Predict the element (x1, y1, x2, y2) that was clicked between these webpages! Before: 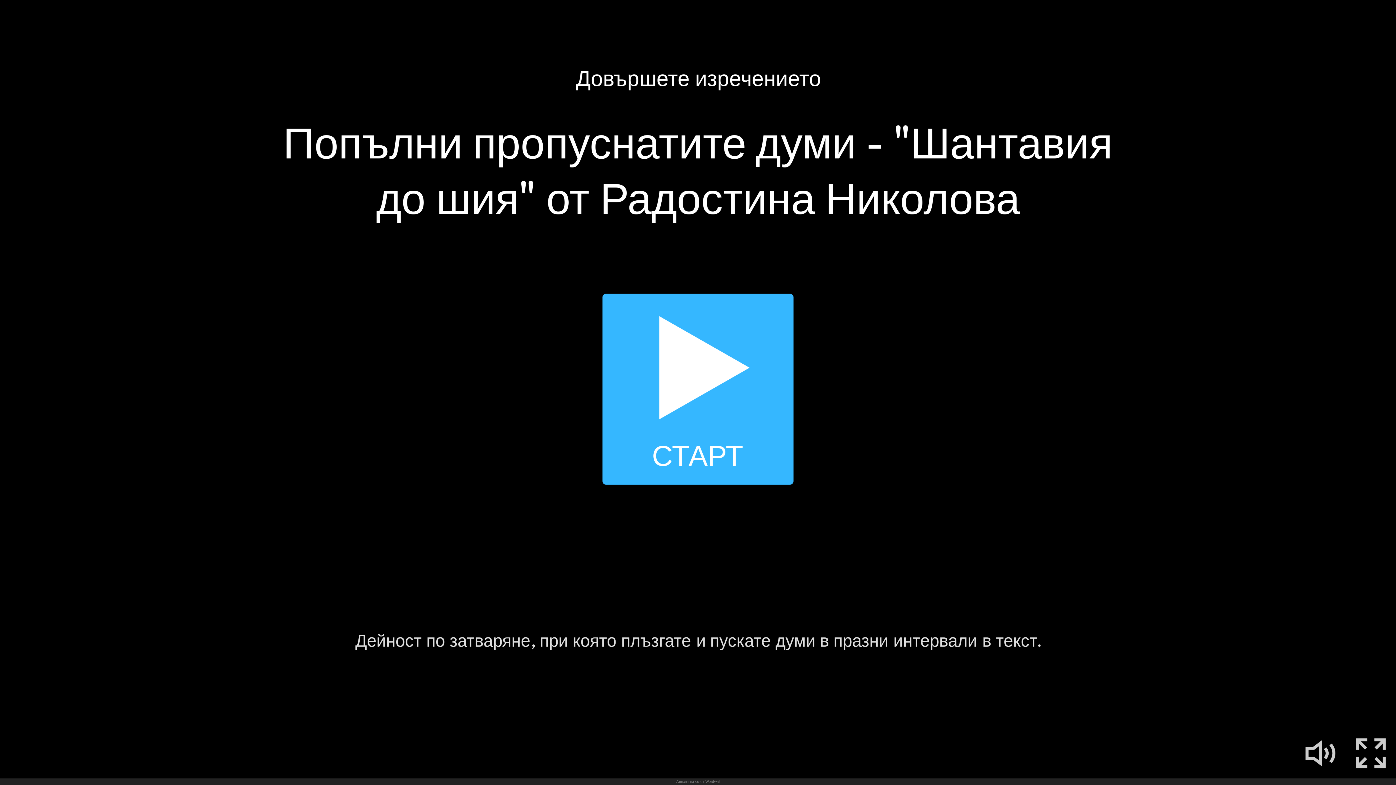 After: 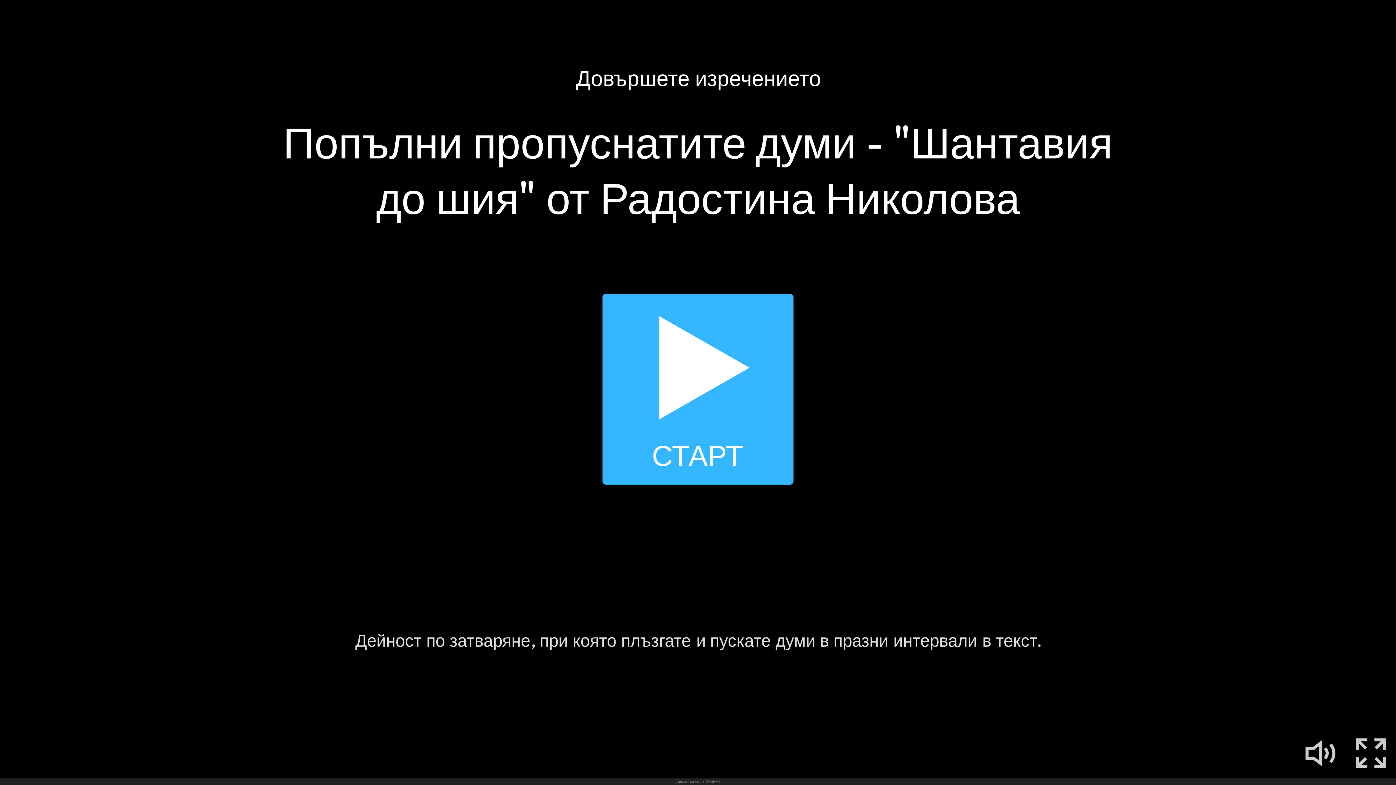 Action: label: Изпълнява се от Wordwall bbox: (675, 778, 720, 785)